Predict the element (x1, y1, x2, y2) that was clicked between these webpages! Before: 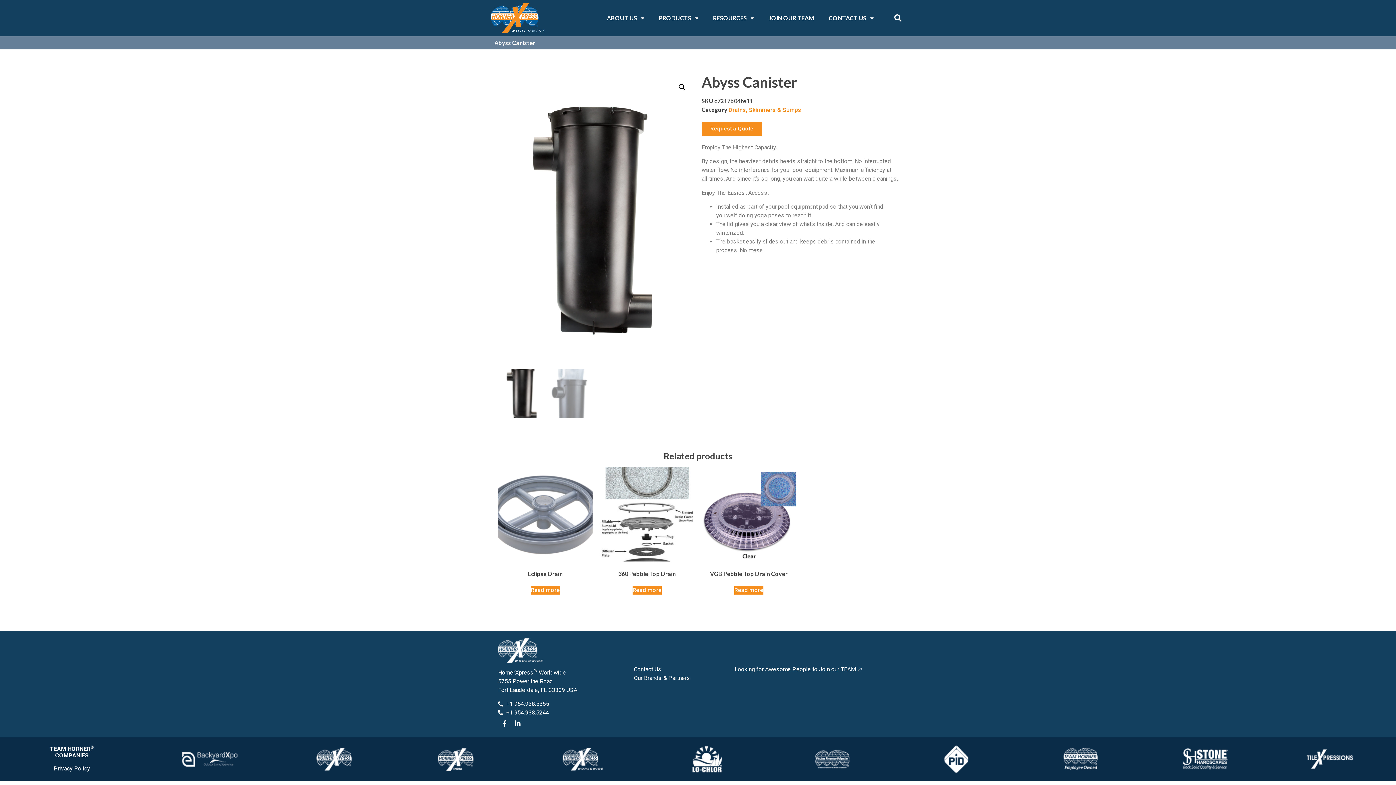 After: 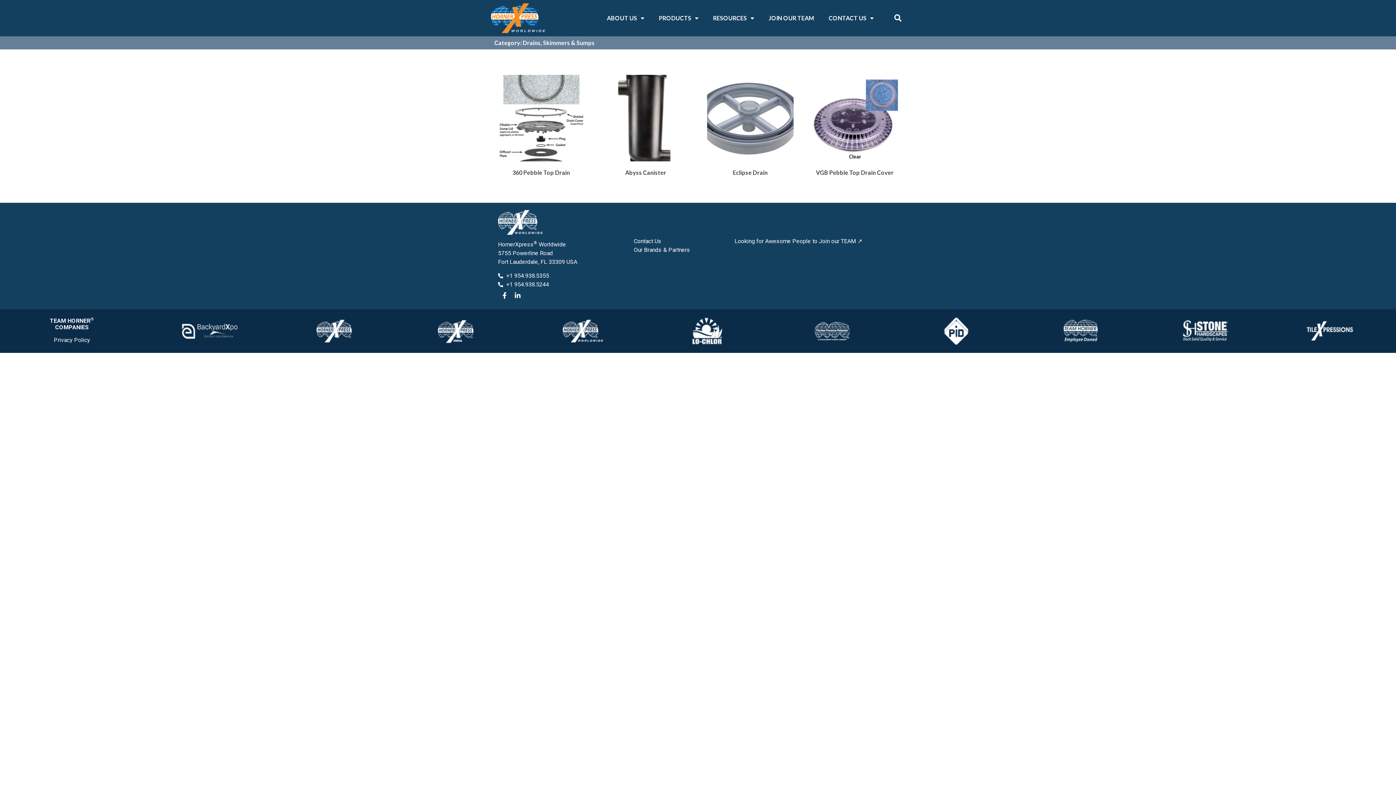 Action: bbox: (728, 106, 801, 113) label: Drains, Skimmers & Sumps